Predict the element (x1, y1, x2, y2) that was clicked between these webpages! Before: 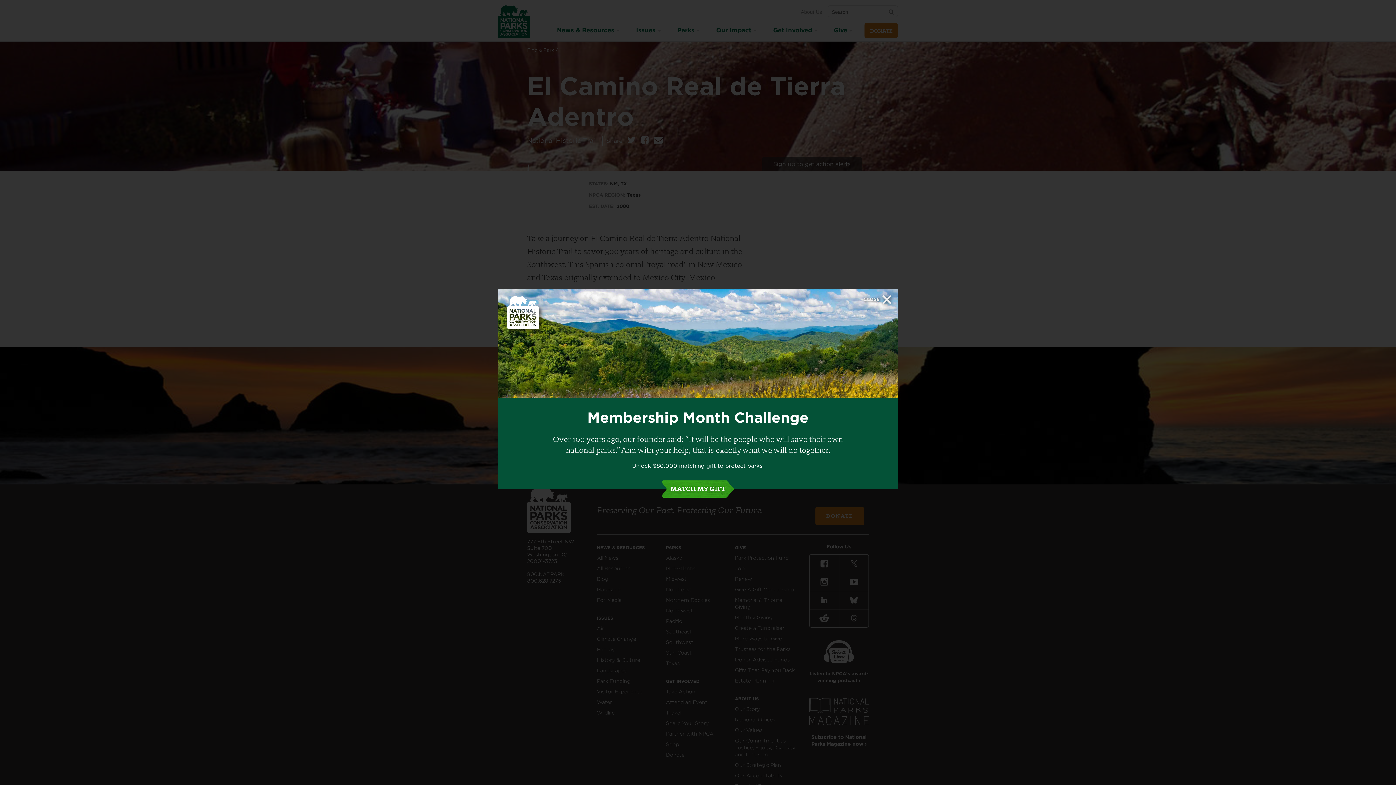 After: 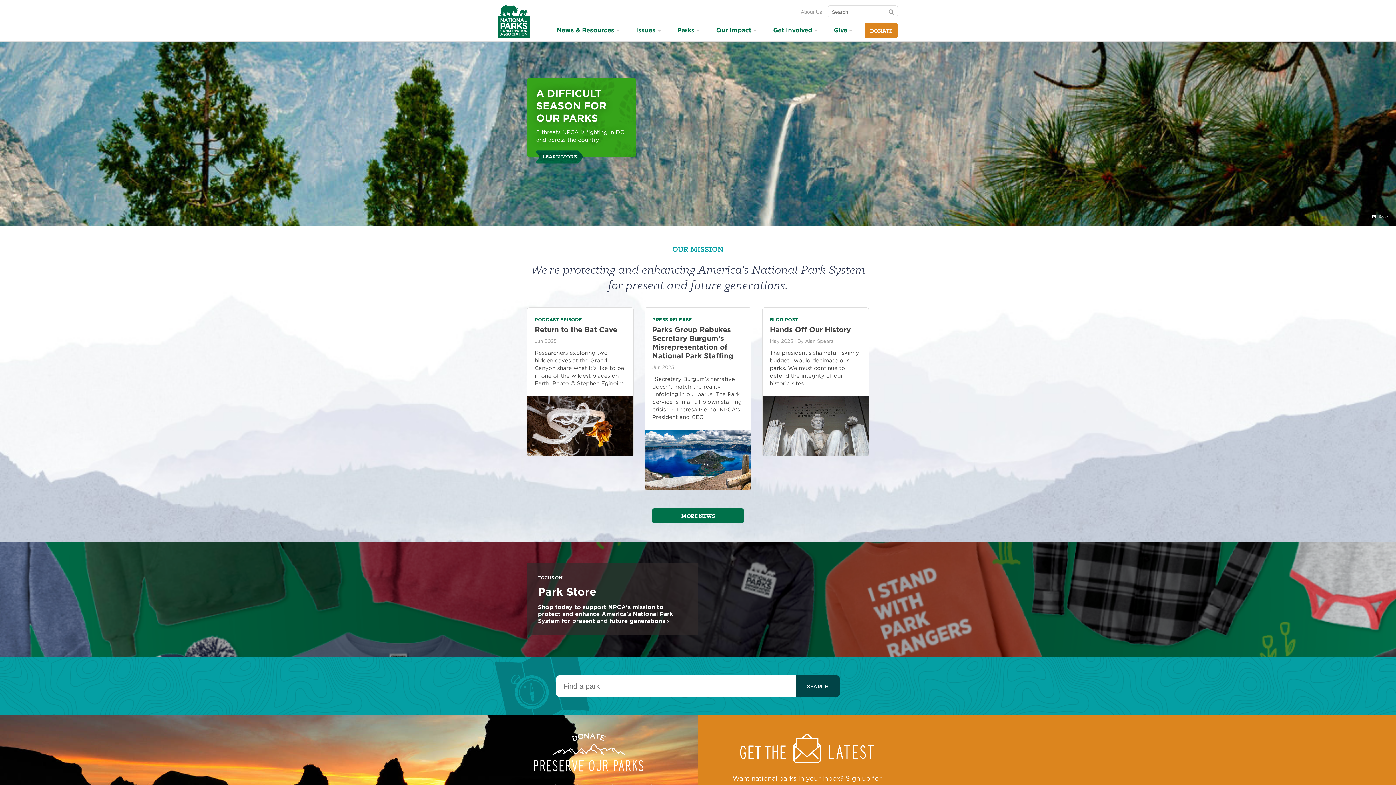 Action: bbox: (507, 296, 539, 330) label: NPCA Home